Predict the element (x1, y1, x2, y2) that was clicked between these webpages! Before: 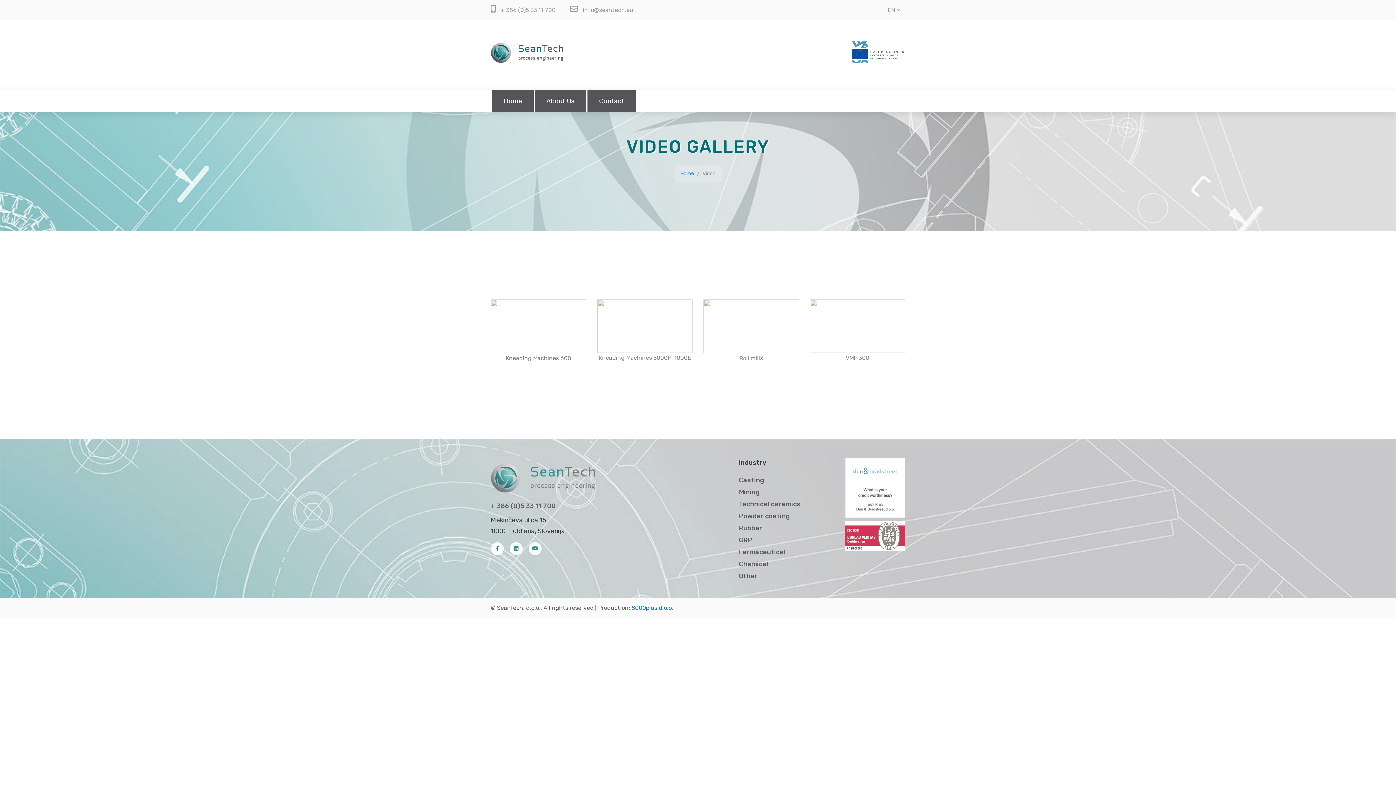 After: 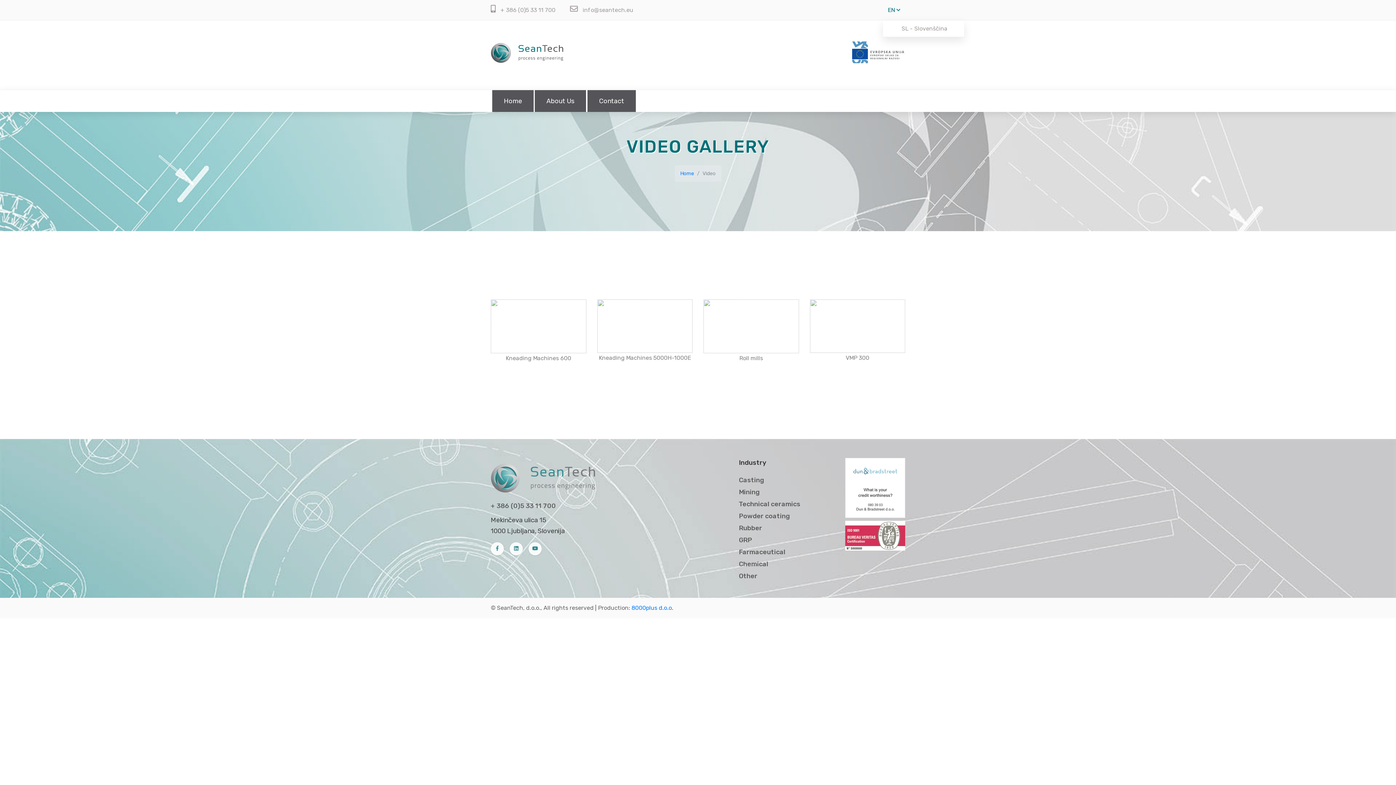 Action: label: EN  bbox: (888, 0, 900, 20)